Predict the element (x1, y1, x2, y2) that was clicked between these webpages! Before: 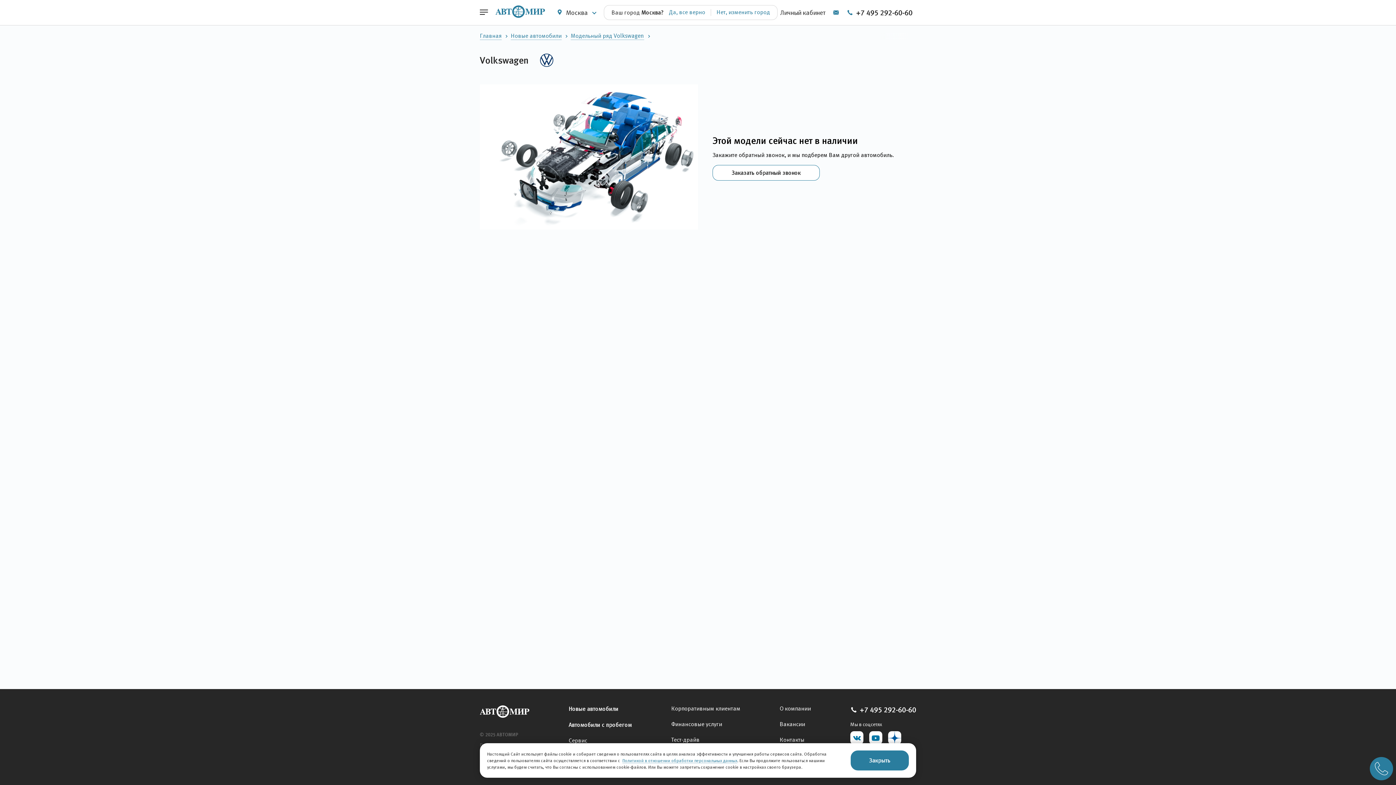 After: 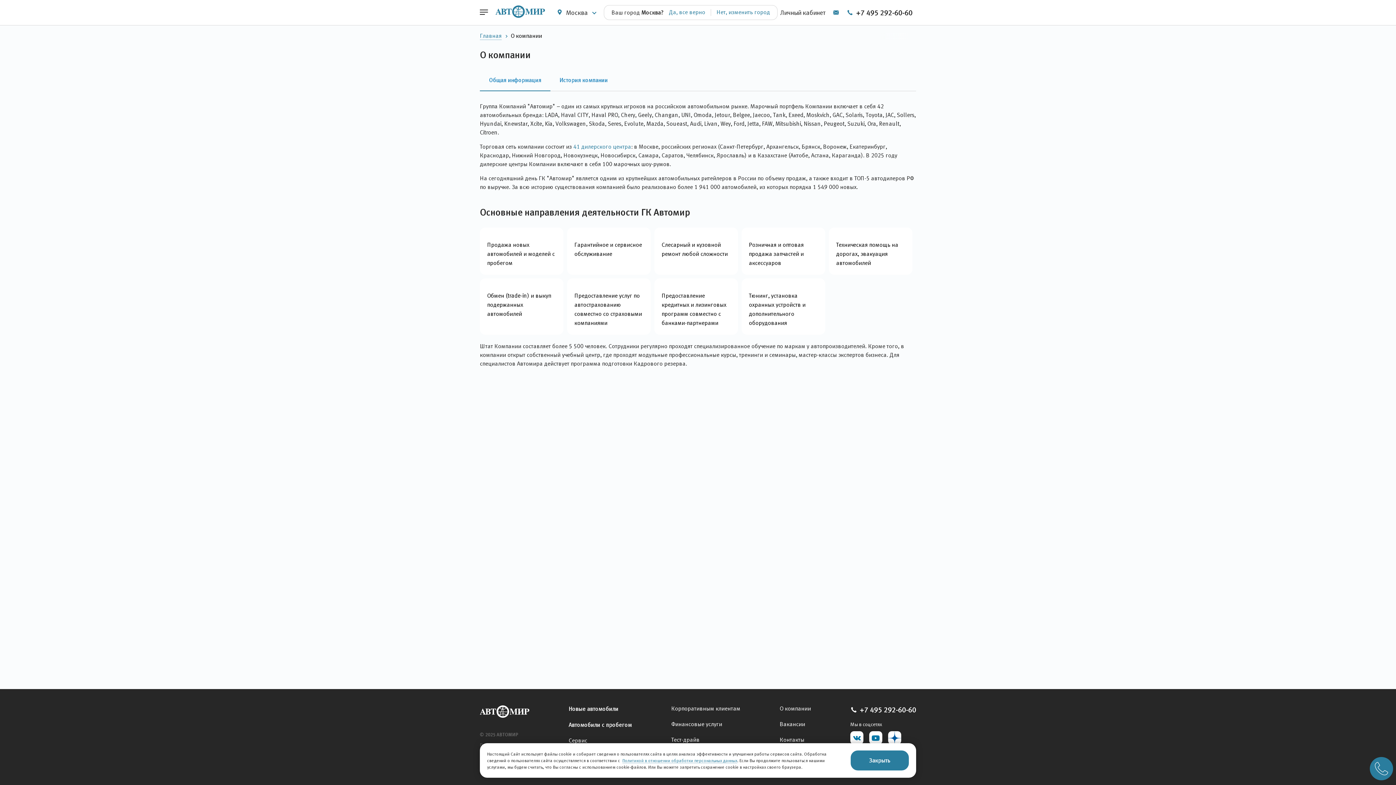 Action: label: О компании bbox: (779, 705, 811, 712)